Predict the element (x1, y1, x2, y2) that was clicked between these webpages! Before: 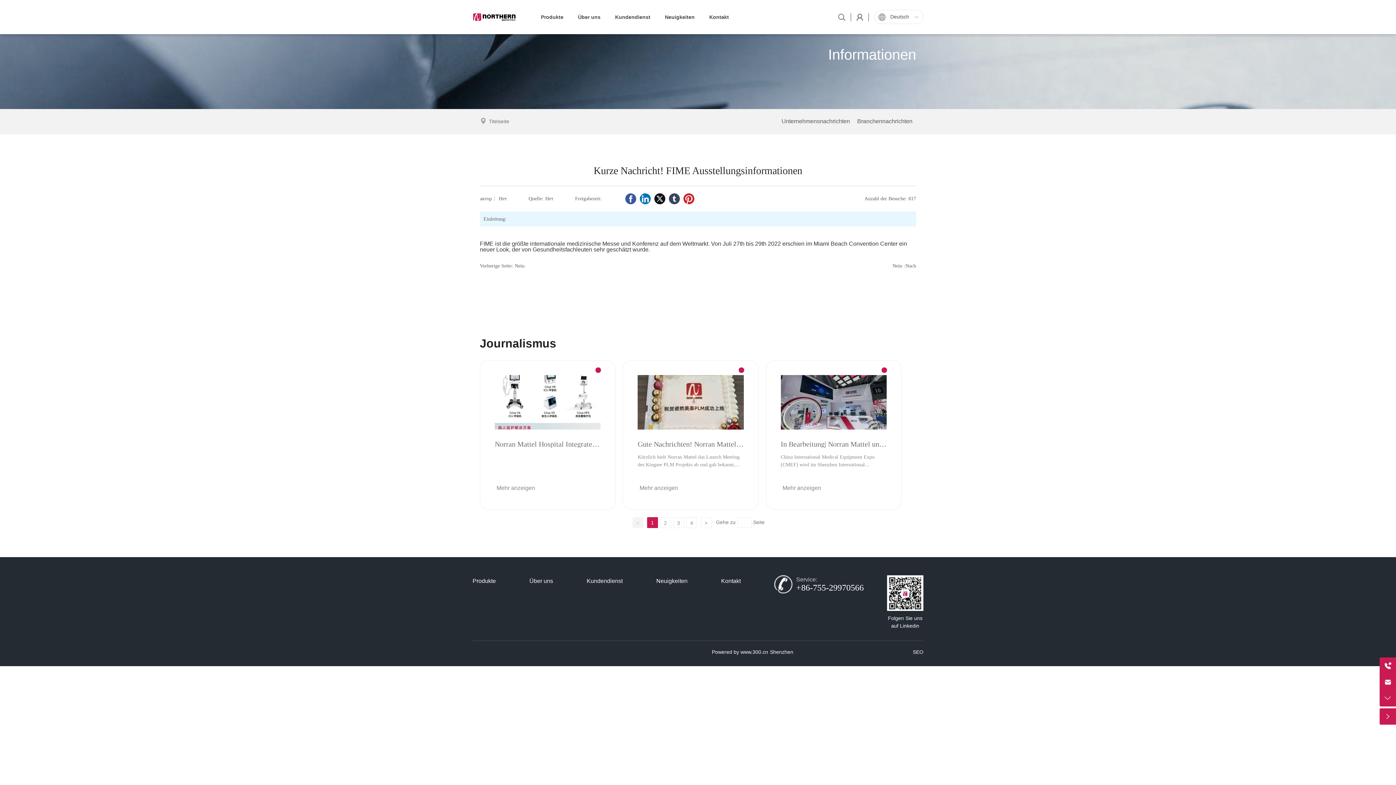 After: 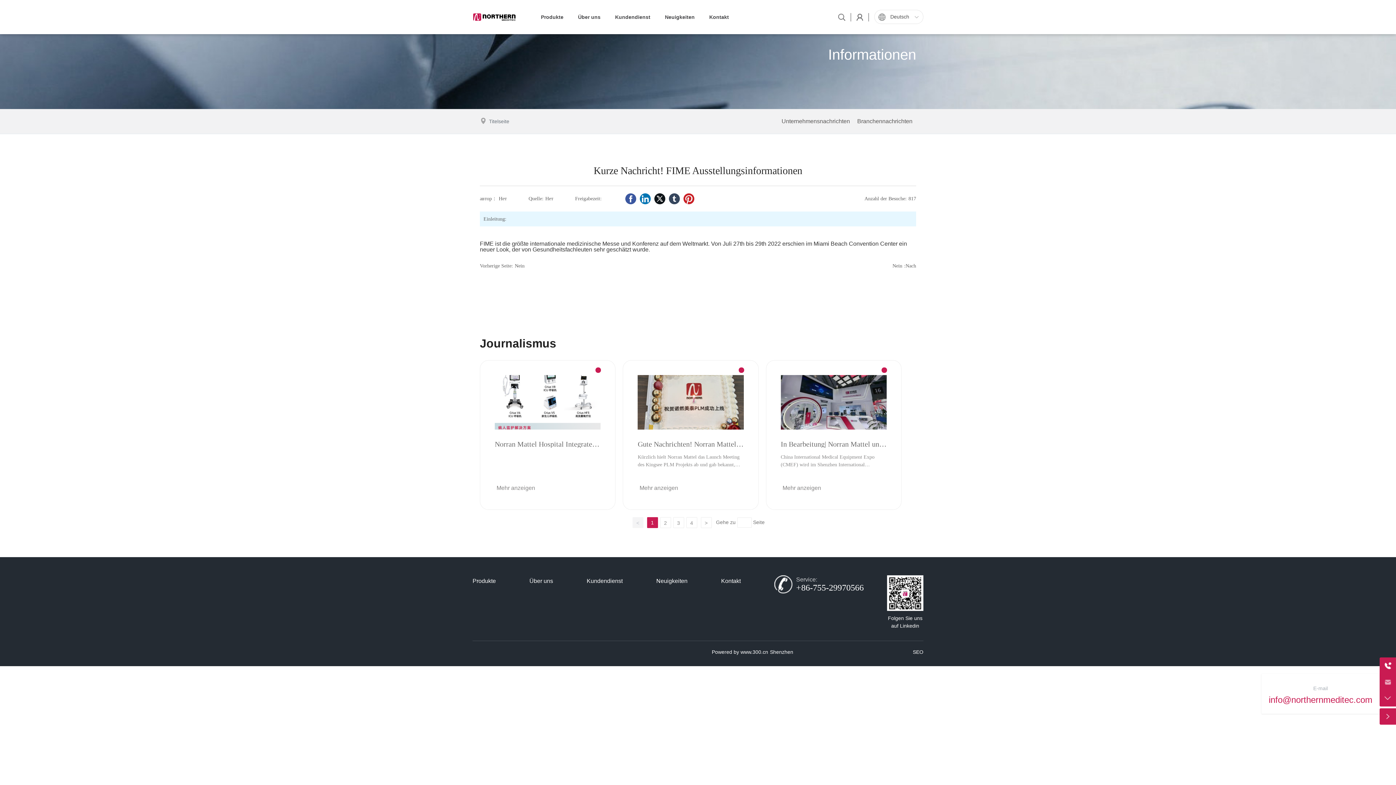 Action: bbox: (1380, 674, 1396, 690) label: E-mail